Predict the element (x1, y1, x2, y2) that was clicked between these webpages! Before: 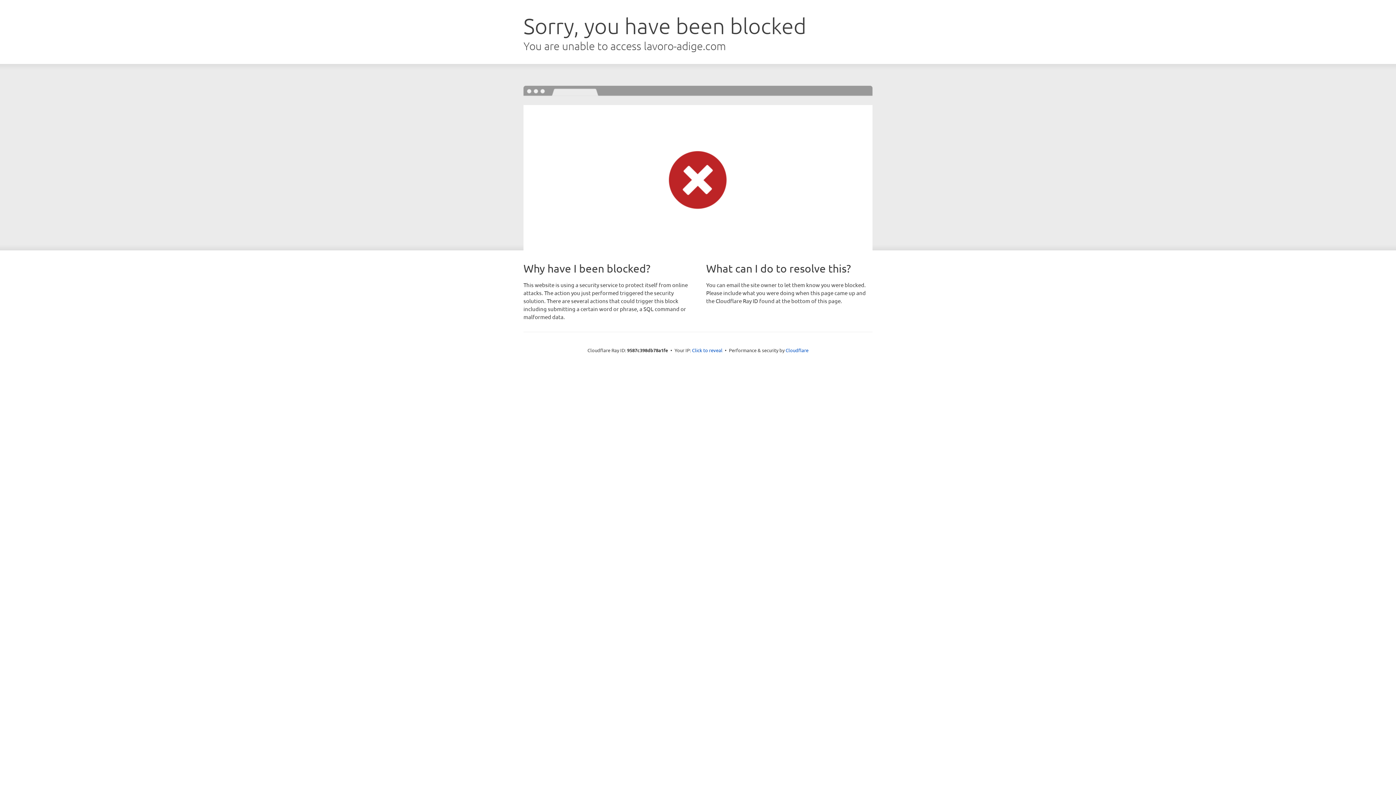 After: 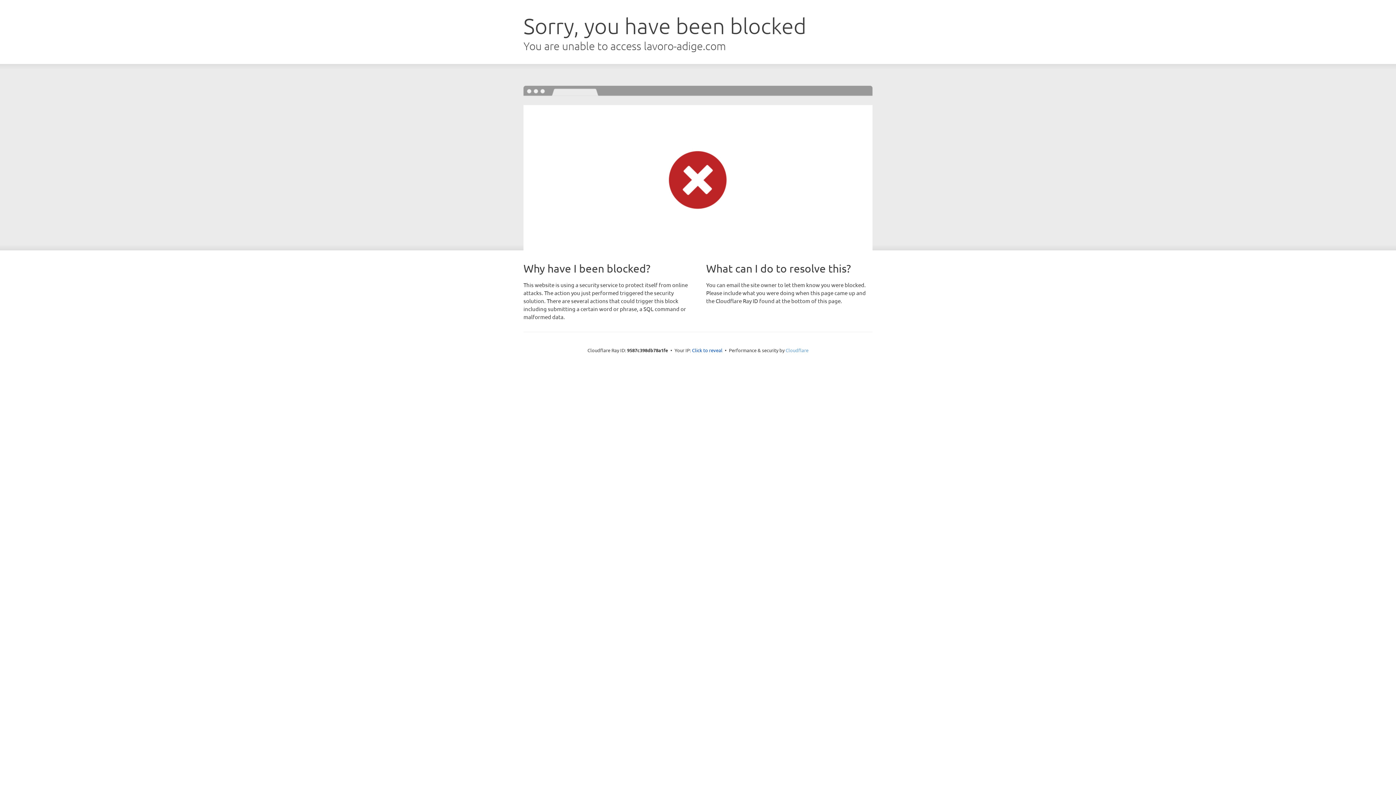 Action: bbox: (785, 347, 808, 353) label: Cloudflare